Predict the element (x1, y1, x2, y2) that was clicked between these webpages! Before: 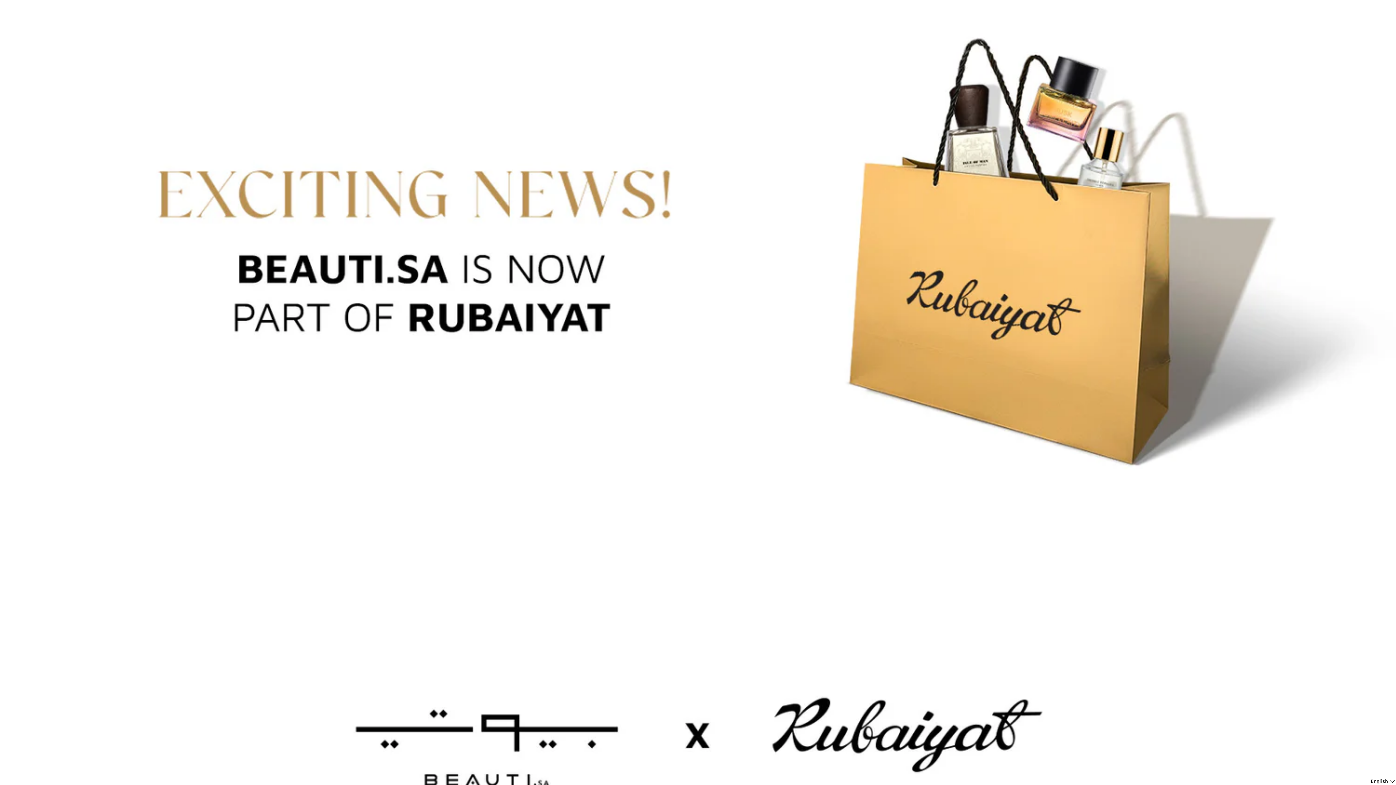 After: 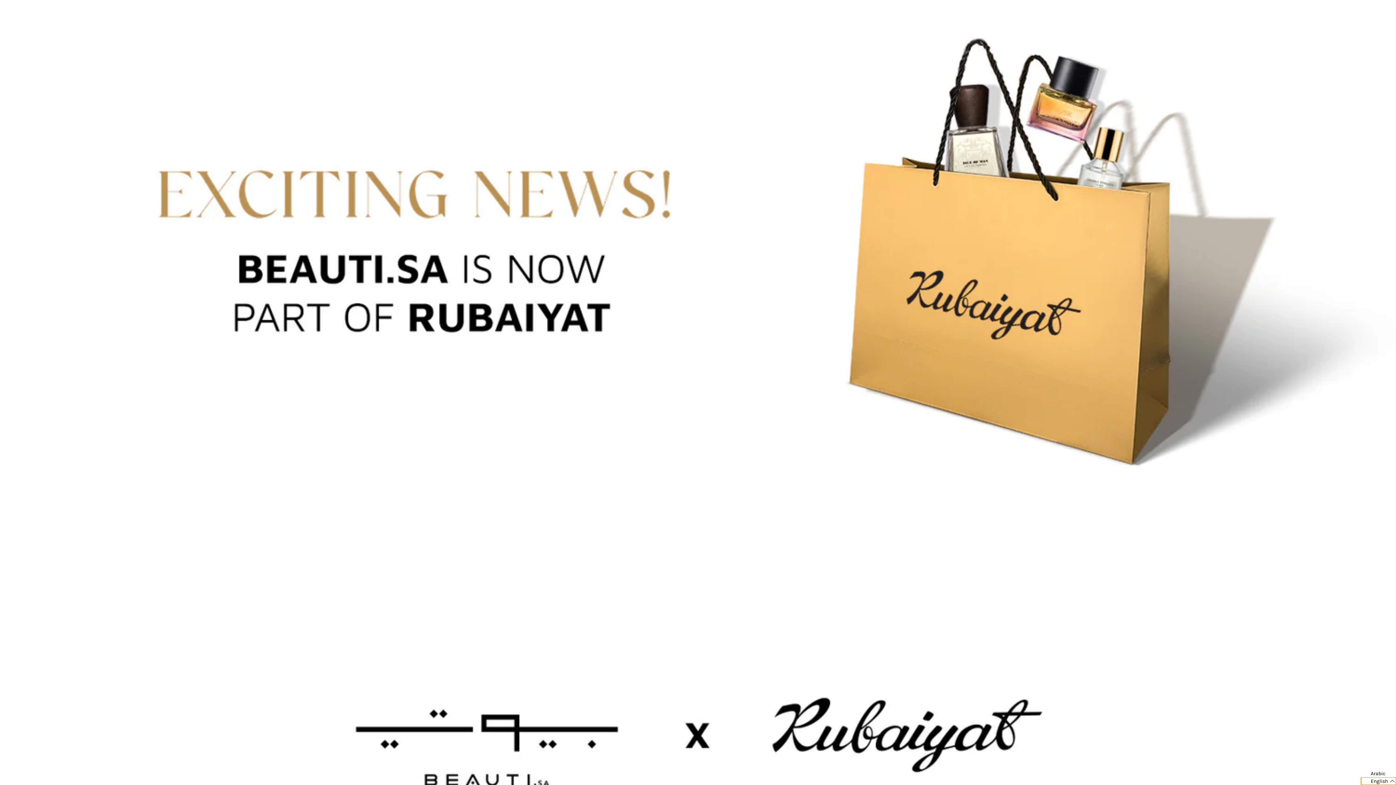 Action: label: Selected language: English bbox: (1361, 777, 1396, 785)